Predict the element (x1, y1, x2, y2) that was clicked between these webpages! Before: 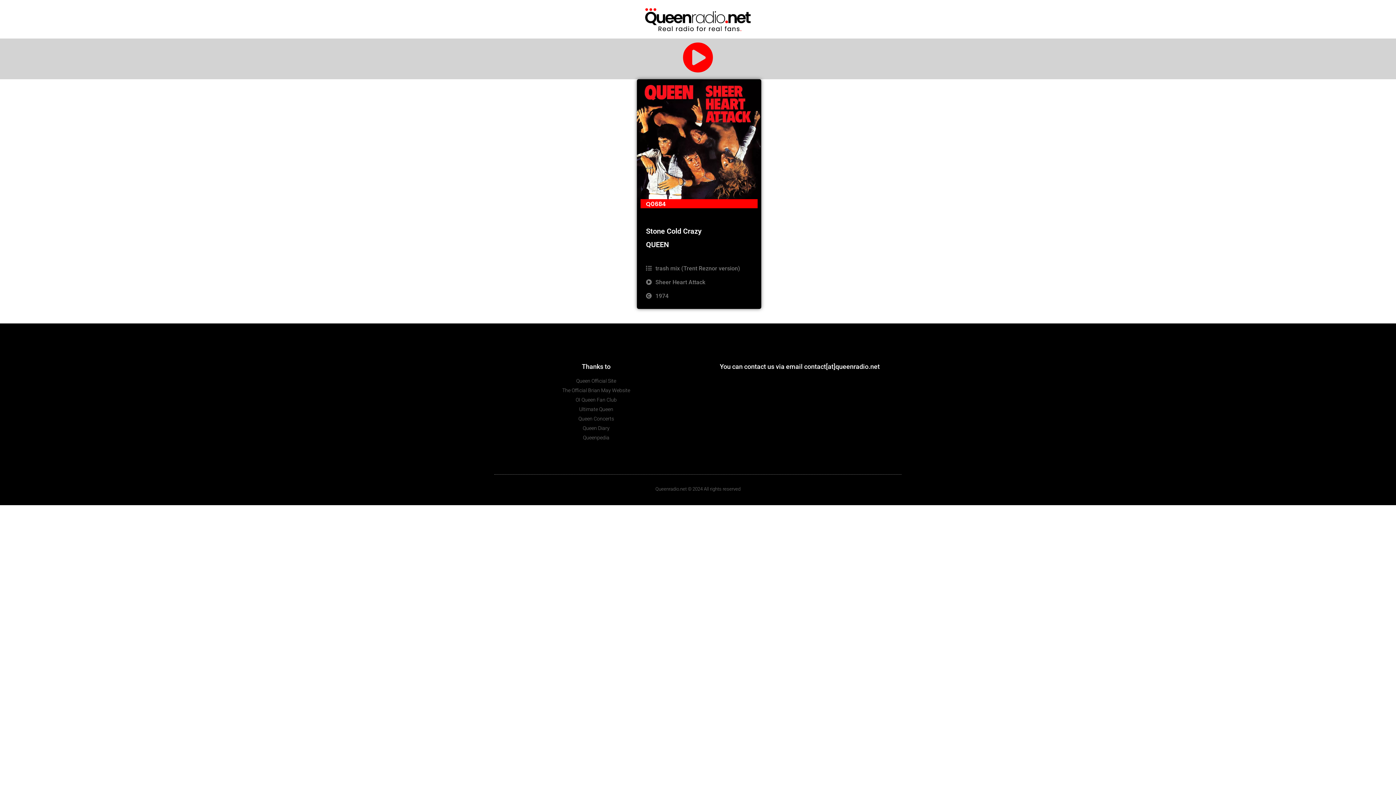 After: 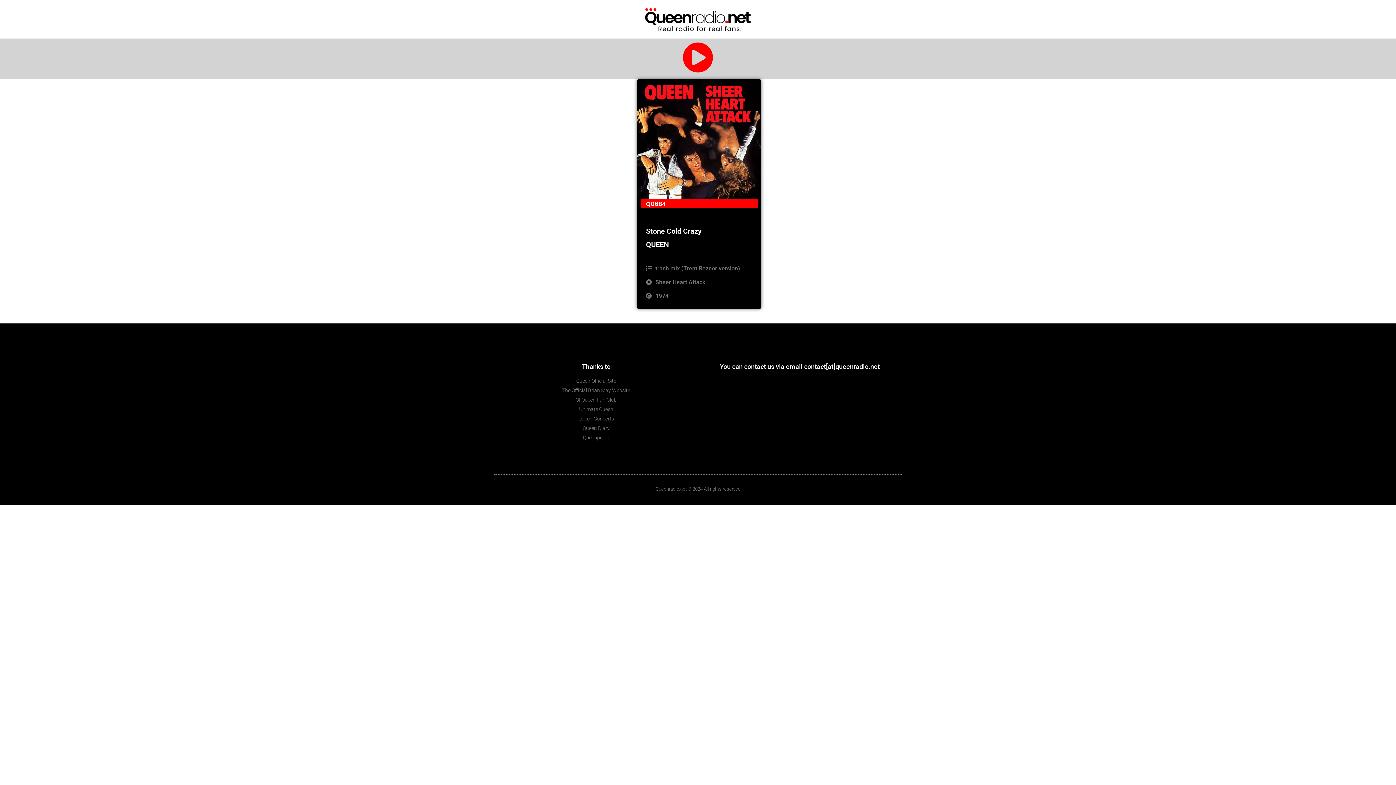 Action: bbox: (498, 377, 694, 385) label: Queen Official Site